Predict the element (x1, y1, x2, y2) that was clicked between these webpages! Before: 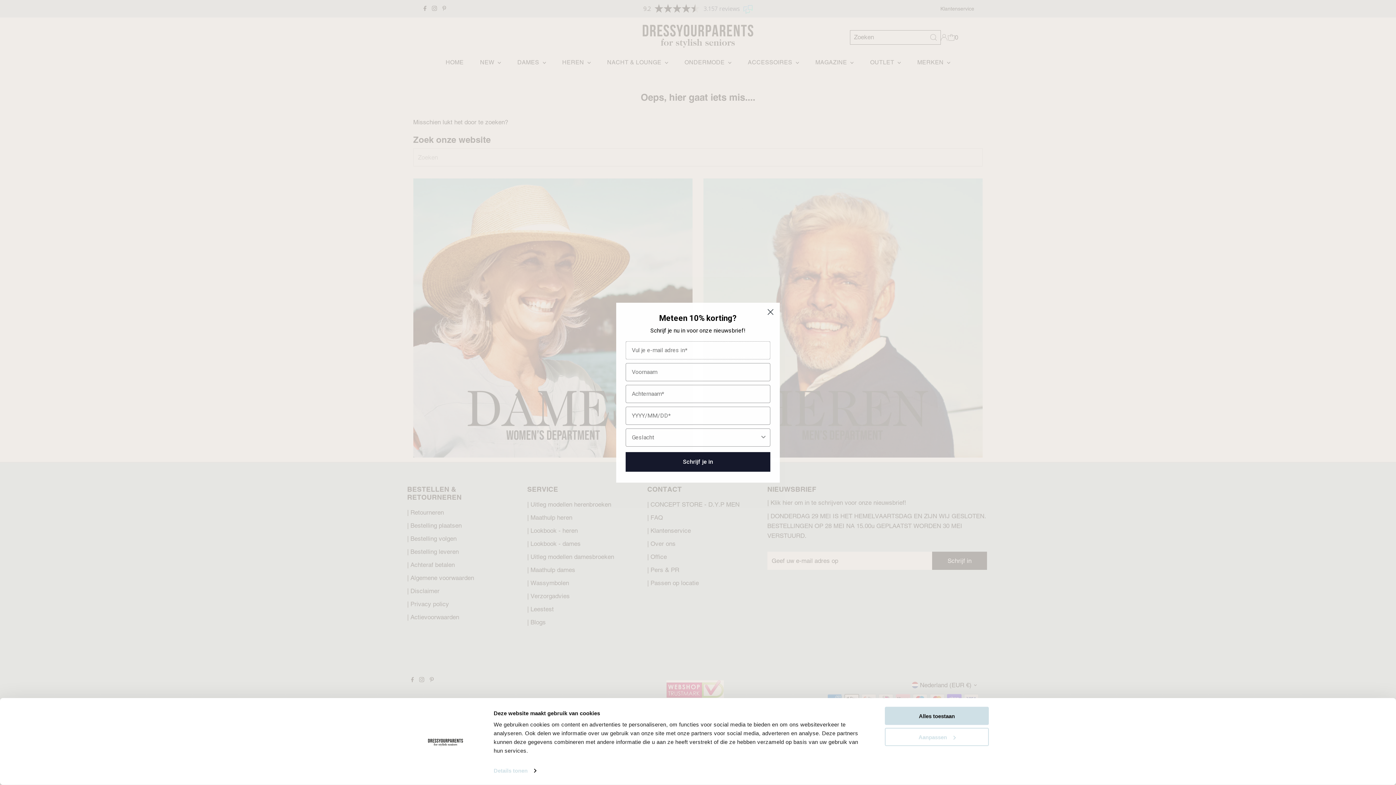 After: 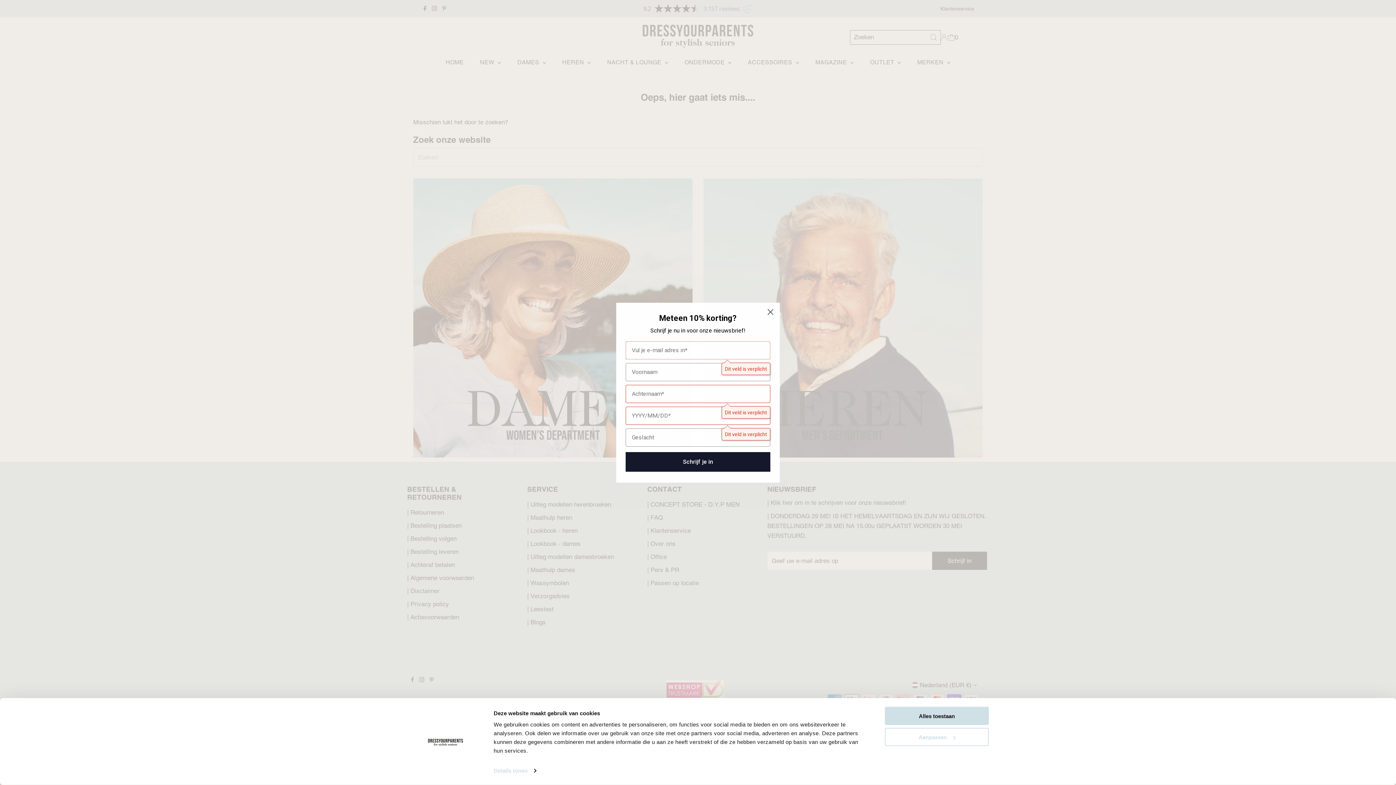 Action: label: Schrijf je in bbox: (625, 452, 770, 471)